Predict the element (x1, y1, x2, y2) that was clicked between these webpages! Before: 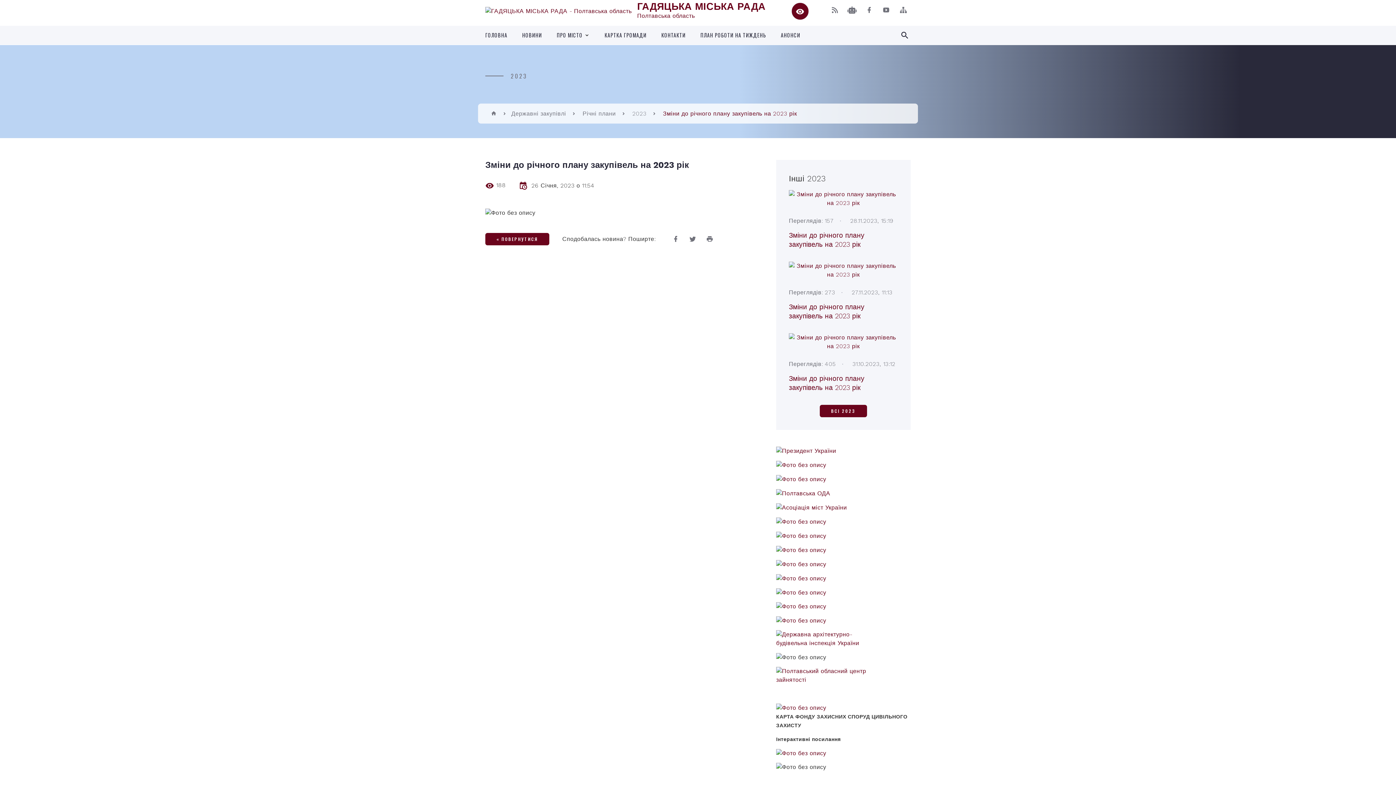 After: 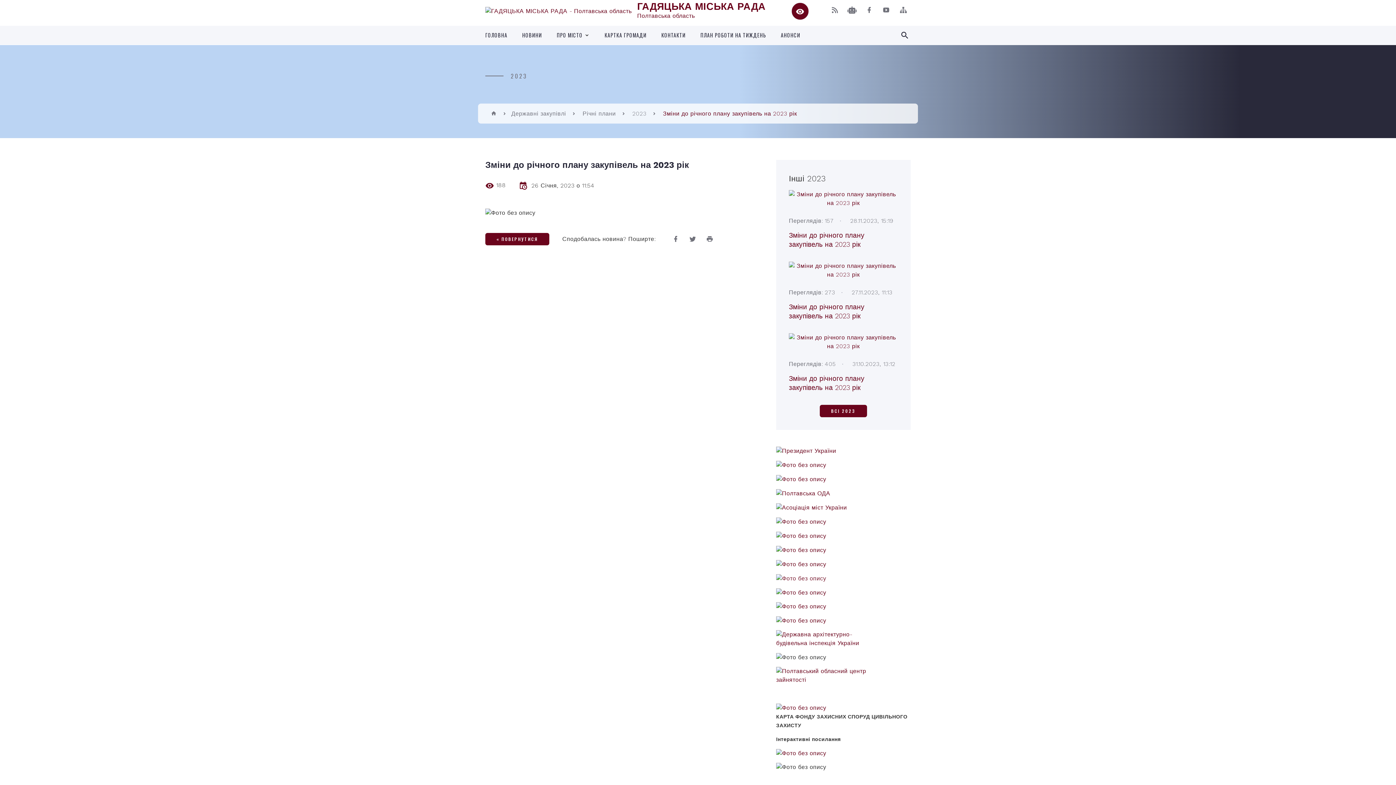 Action: bbox: (776, 574, 872, 581)